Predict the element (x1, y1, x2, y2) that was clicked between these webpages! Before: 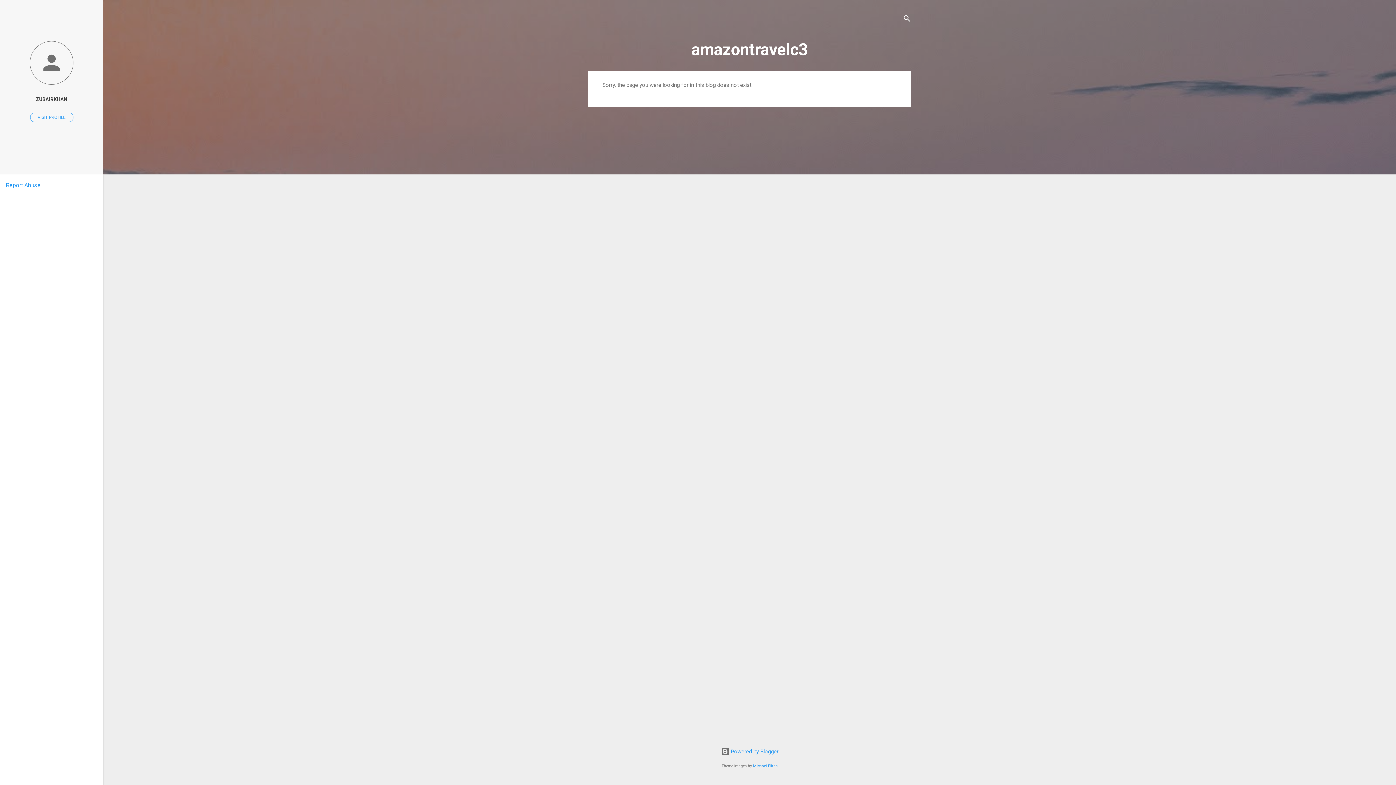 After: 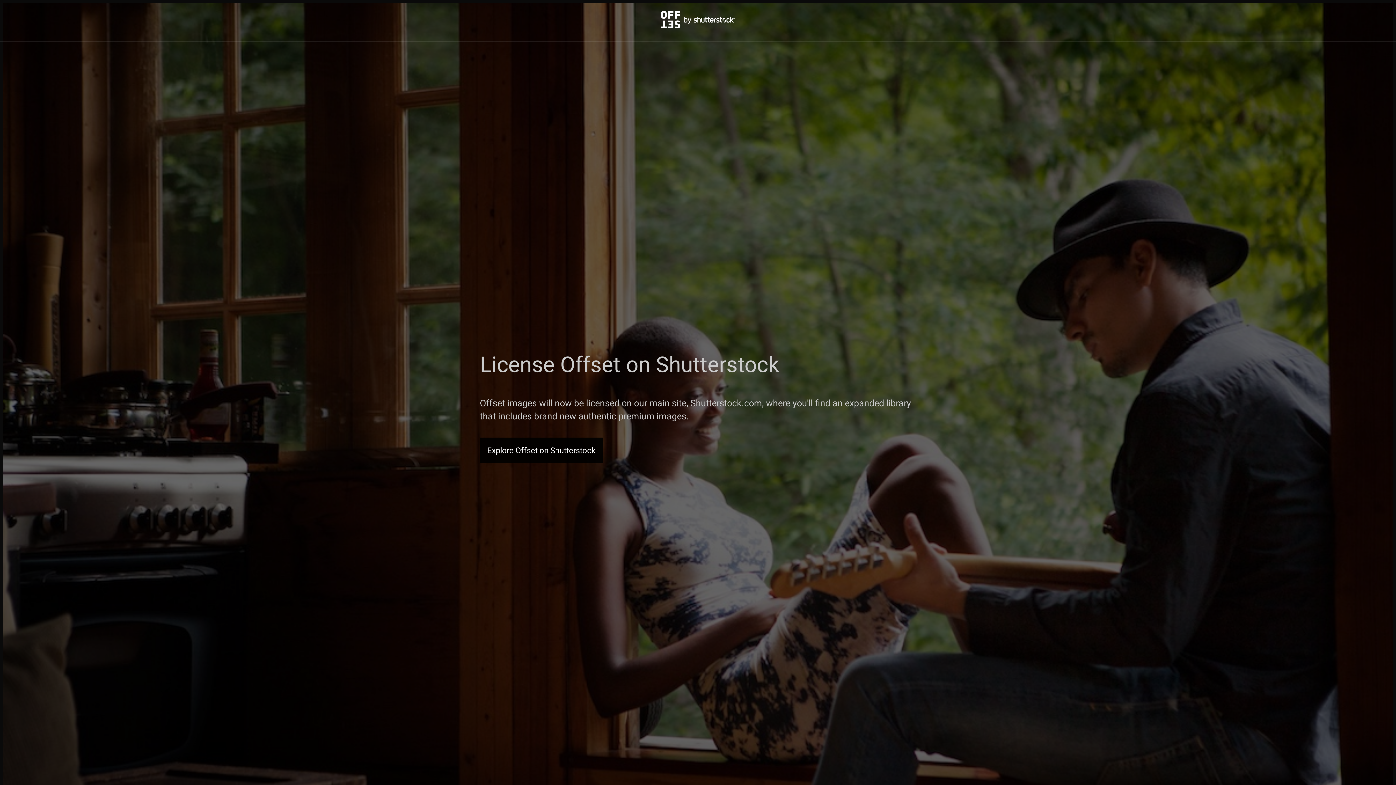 Action: bbox: (753, 764, 778, 768) label: Michael Elkan